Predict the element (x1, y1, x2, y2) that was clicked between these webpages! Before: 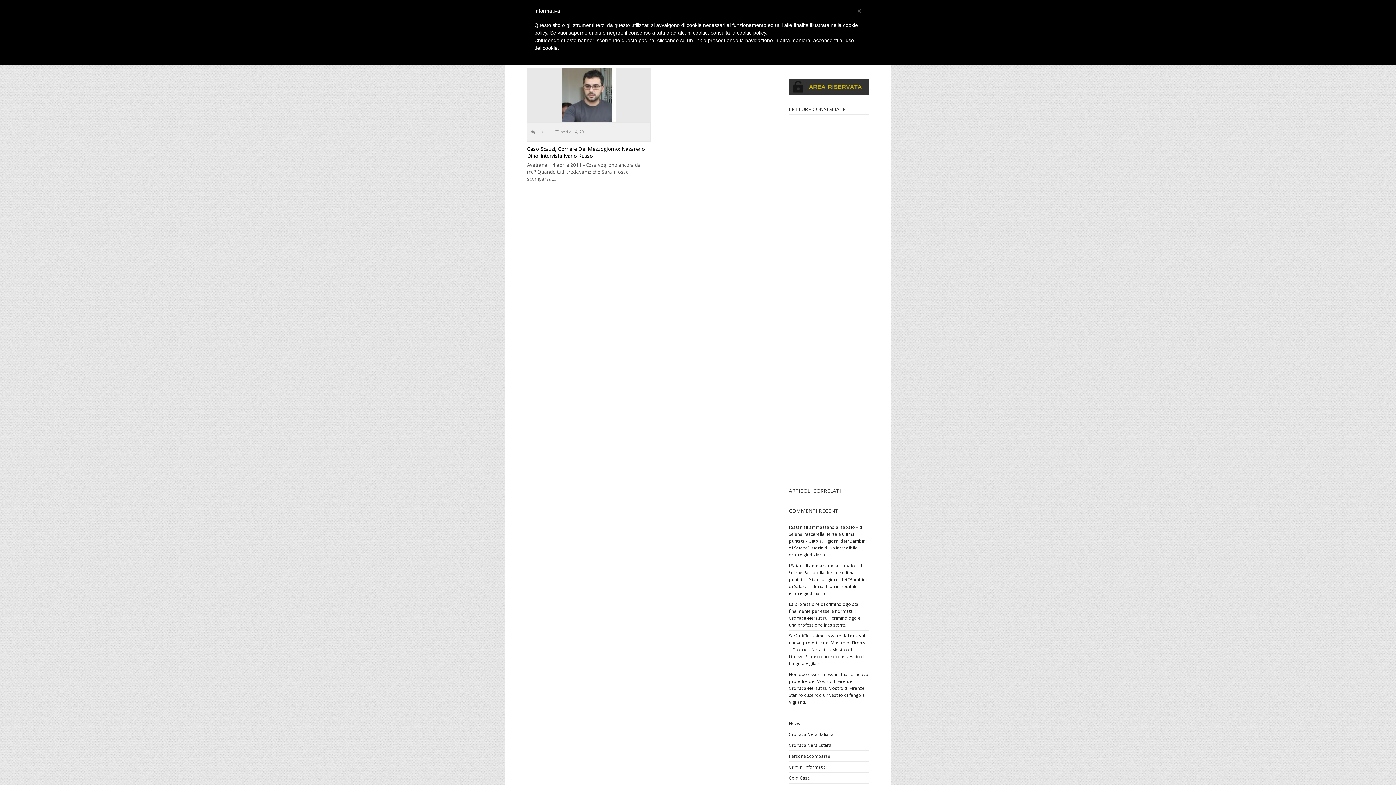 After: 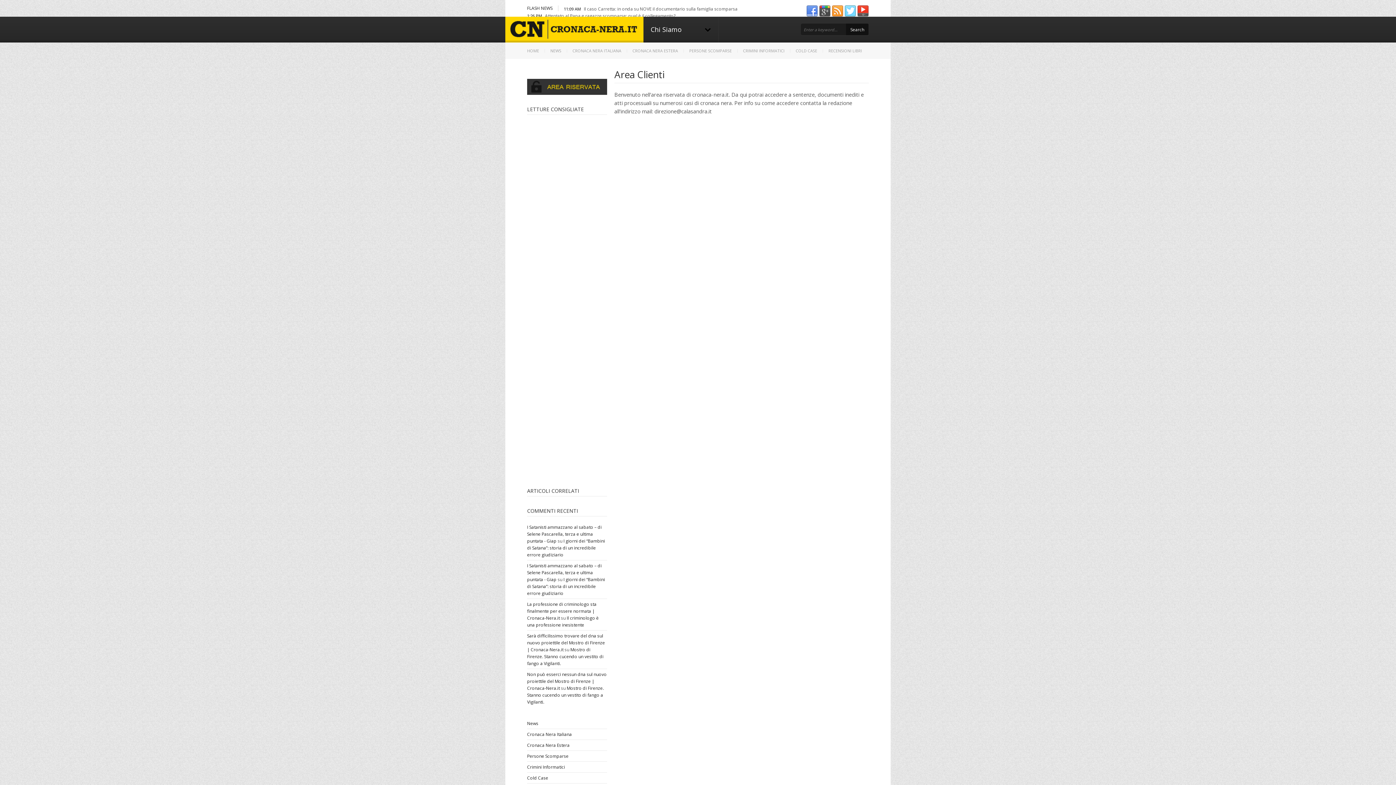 Action: bbox: (789, 83, 869, 89)